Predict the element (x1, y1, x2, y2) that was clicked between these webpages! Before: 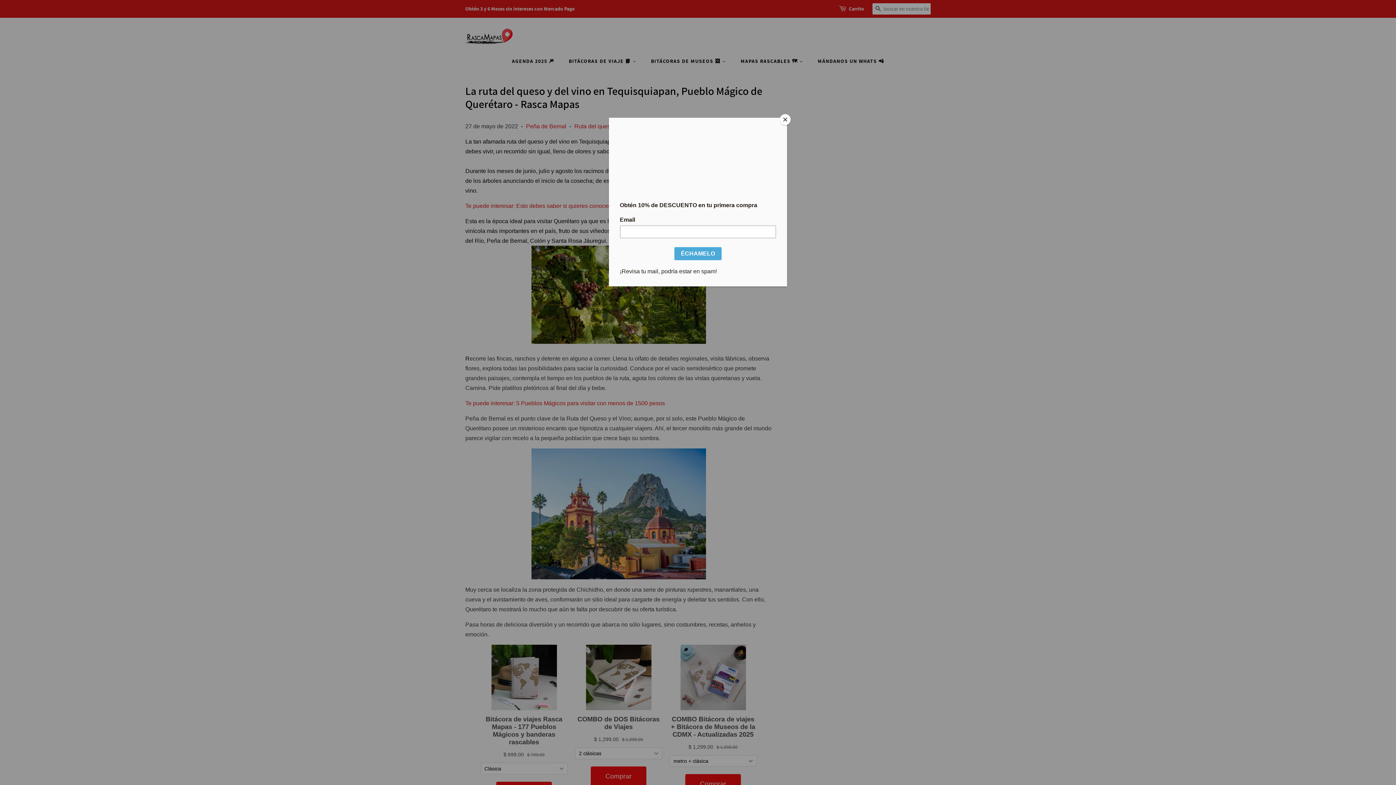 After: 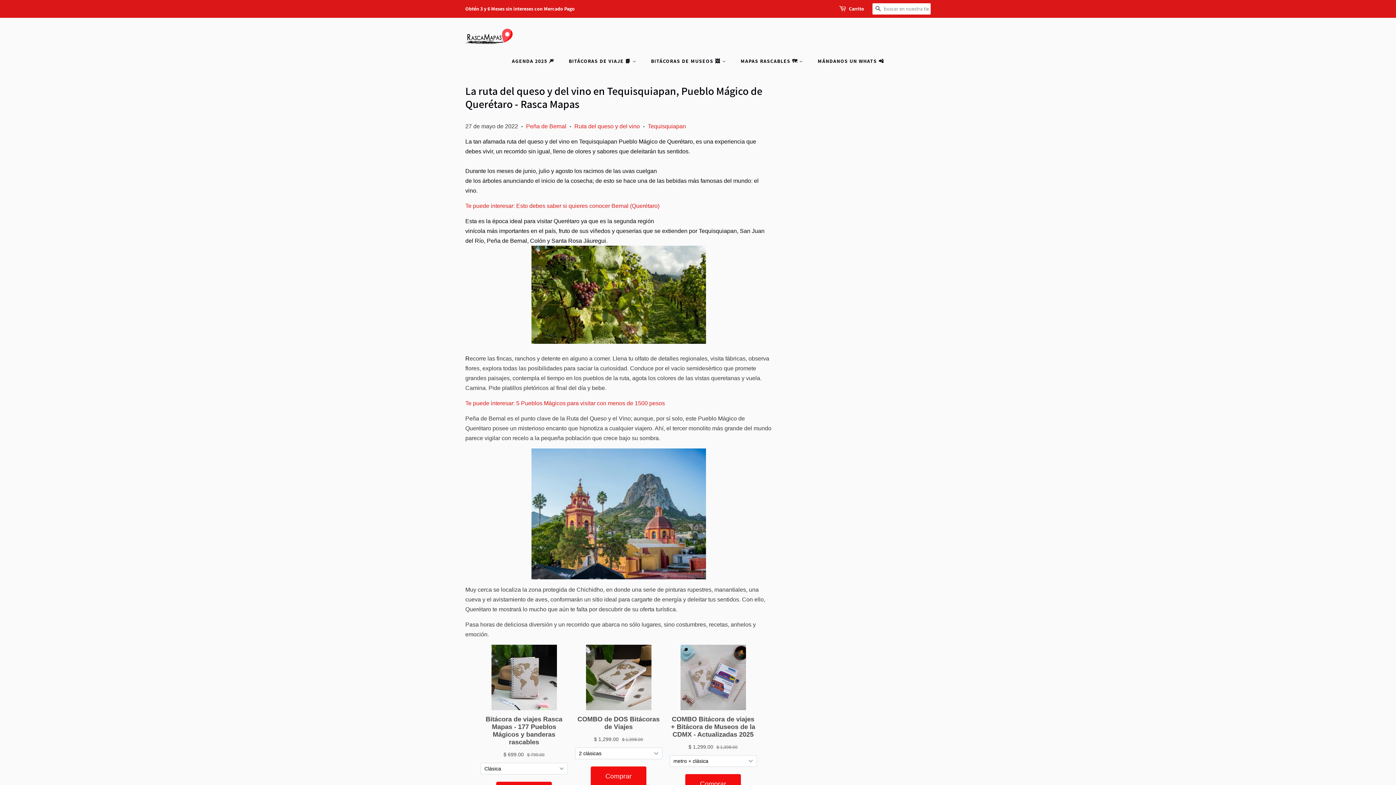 Action: bbox: (780, 114, 790, 125) label: Close